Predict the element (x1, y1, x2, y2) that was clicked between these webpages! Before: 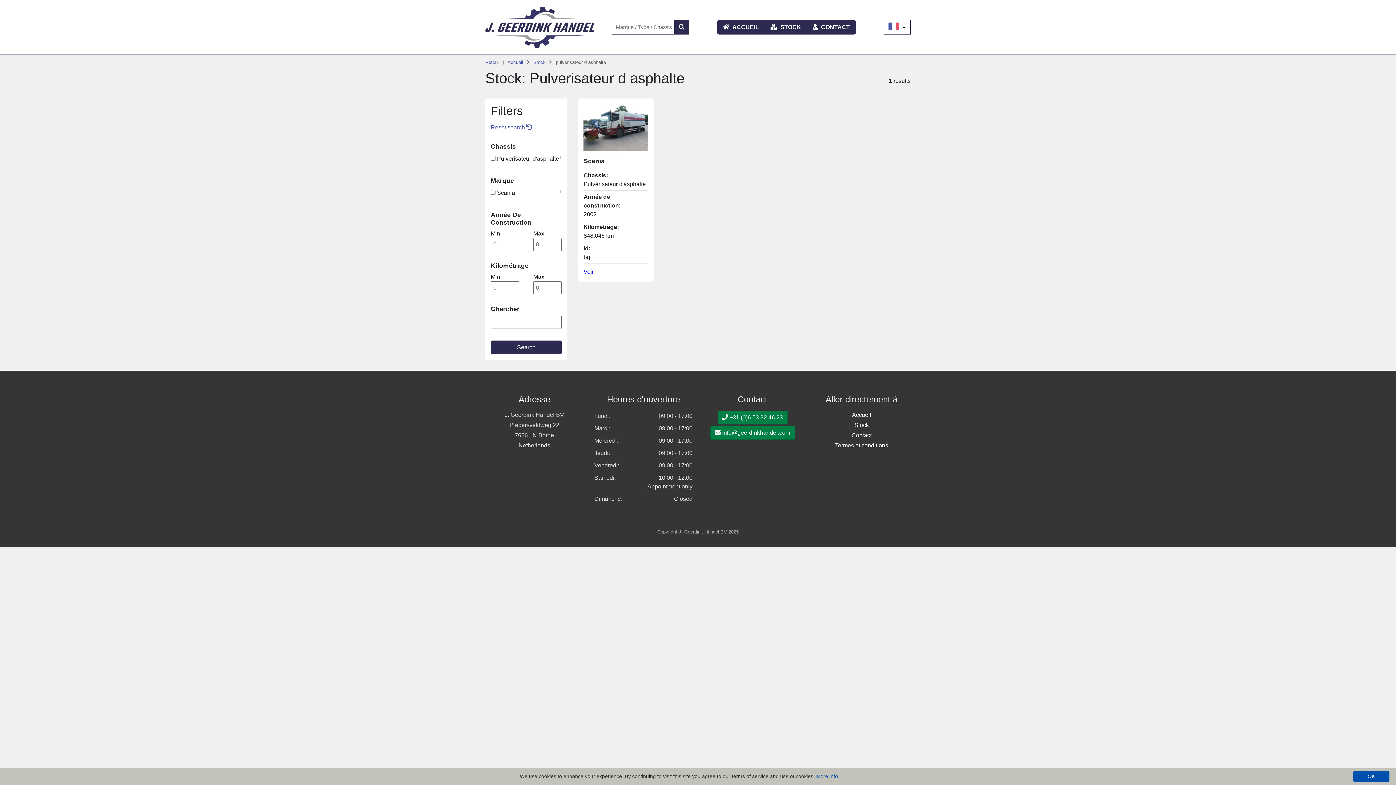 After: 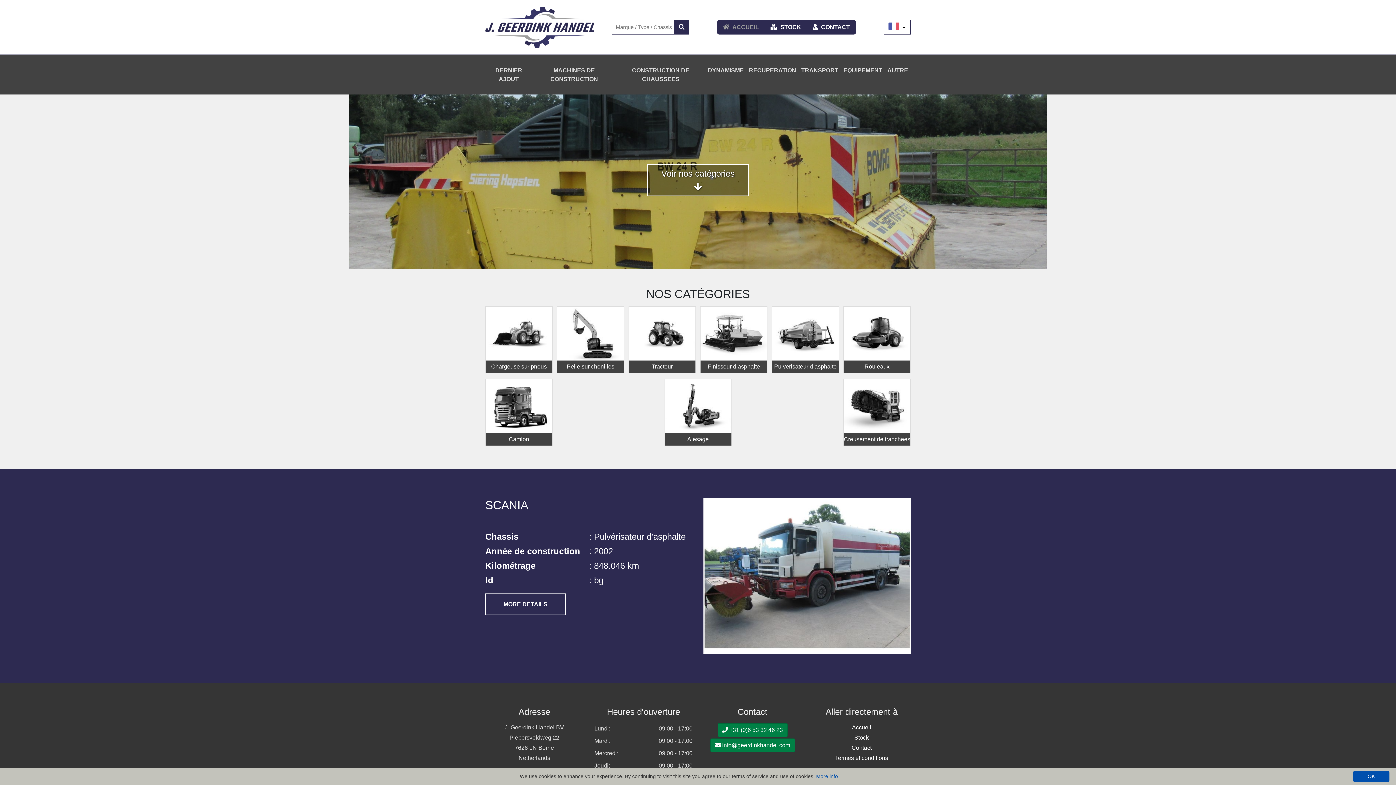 Action: bbox: (485, 5, 594, 49)